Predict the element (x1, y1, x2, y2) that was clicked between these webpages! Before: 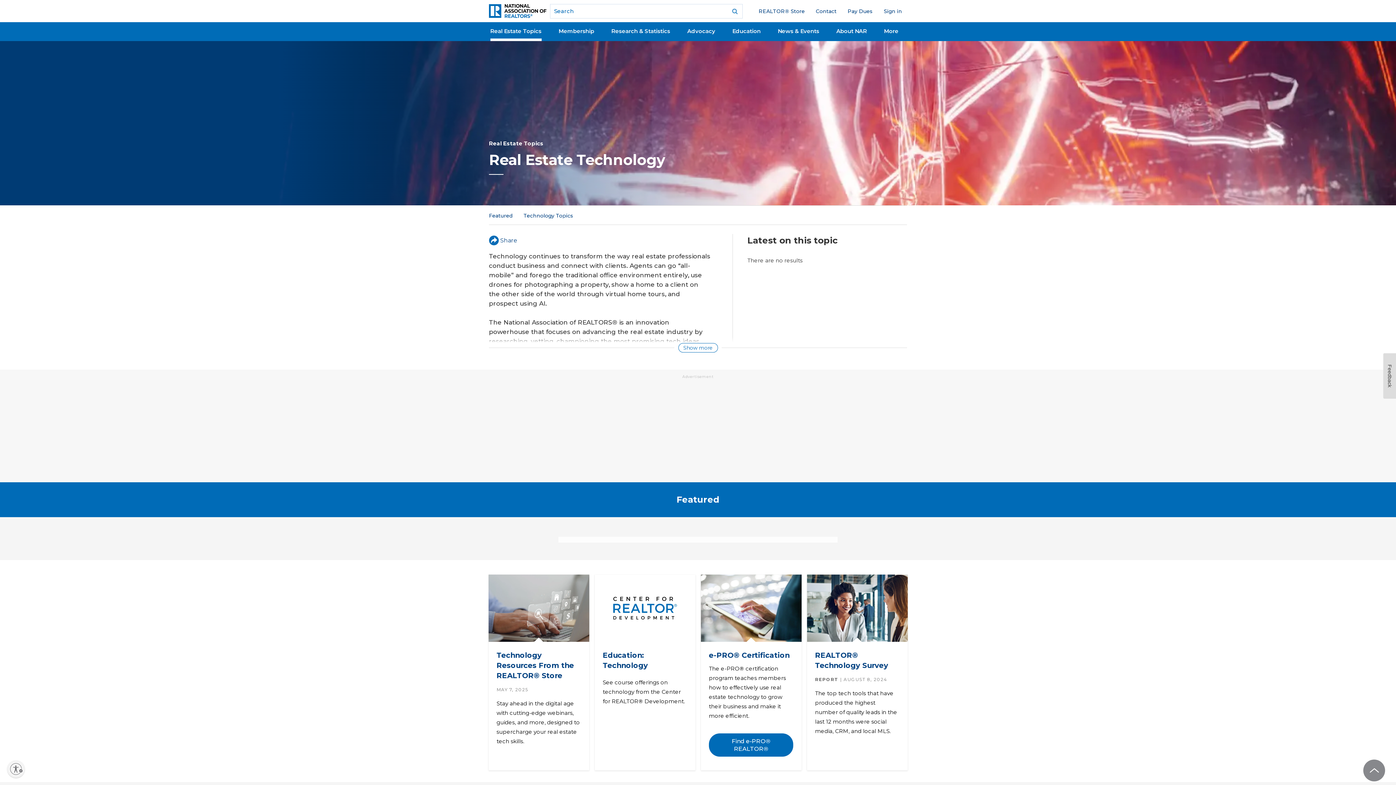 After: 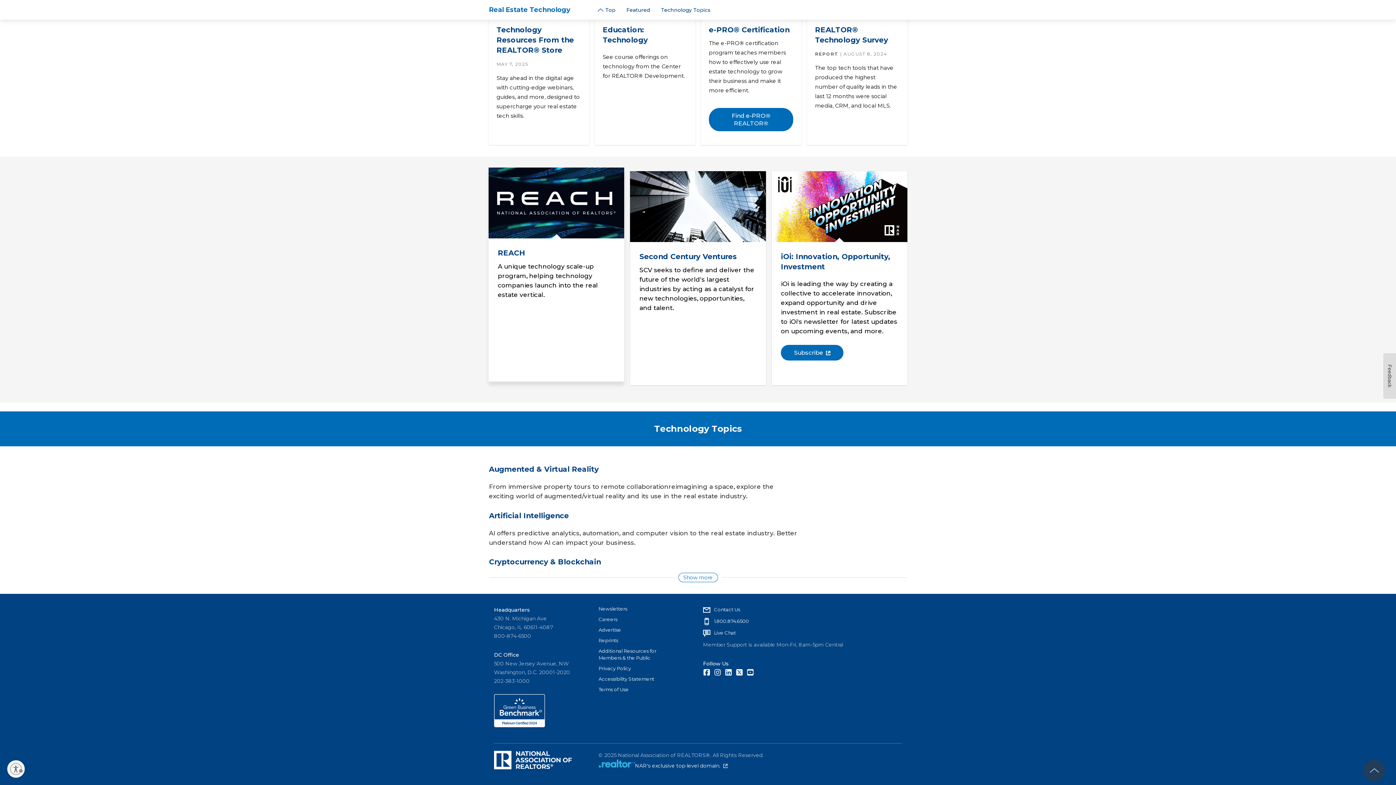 Action: bbox: (523, 205, 573, 225) label: Technology Topics